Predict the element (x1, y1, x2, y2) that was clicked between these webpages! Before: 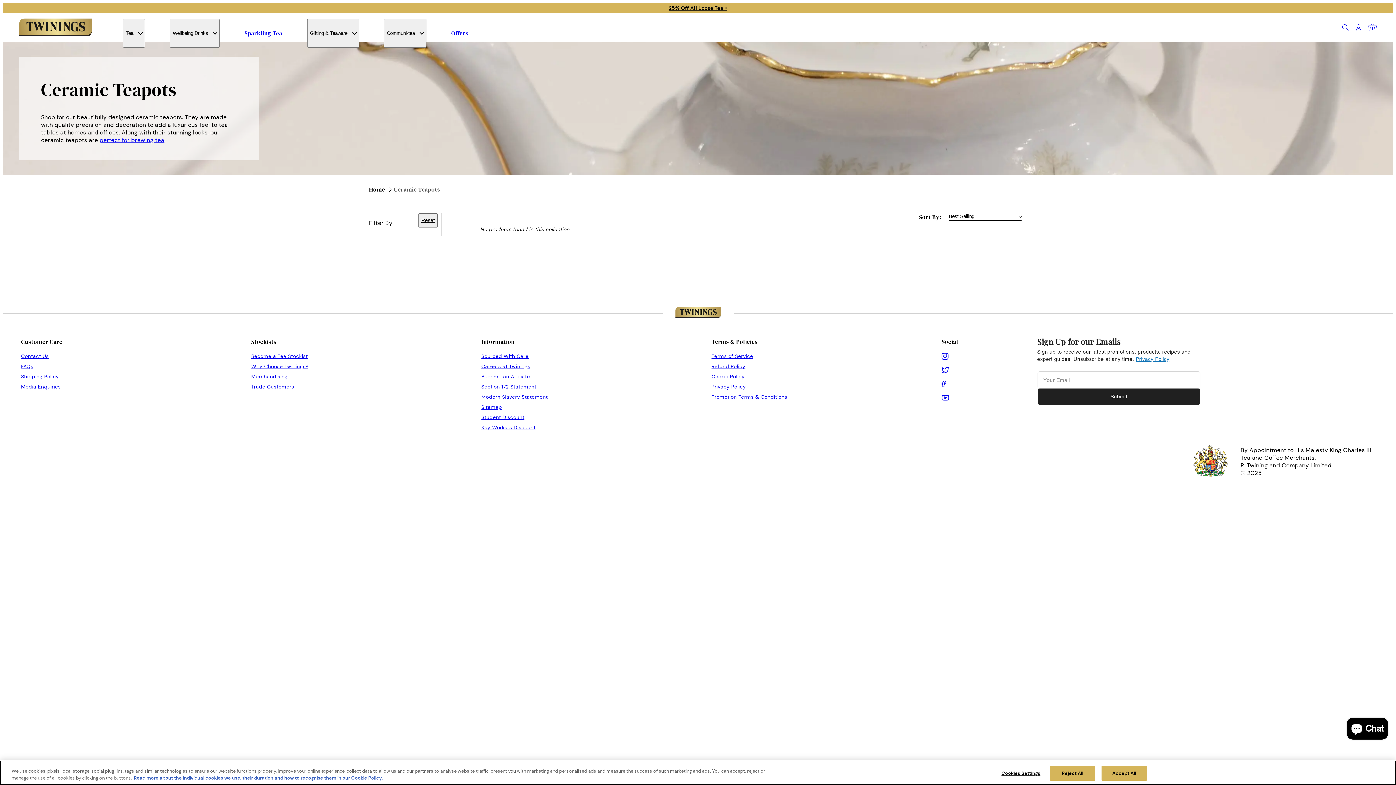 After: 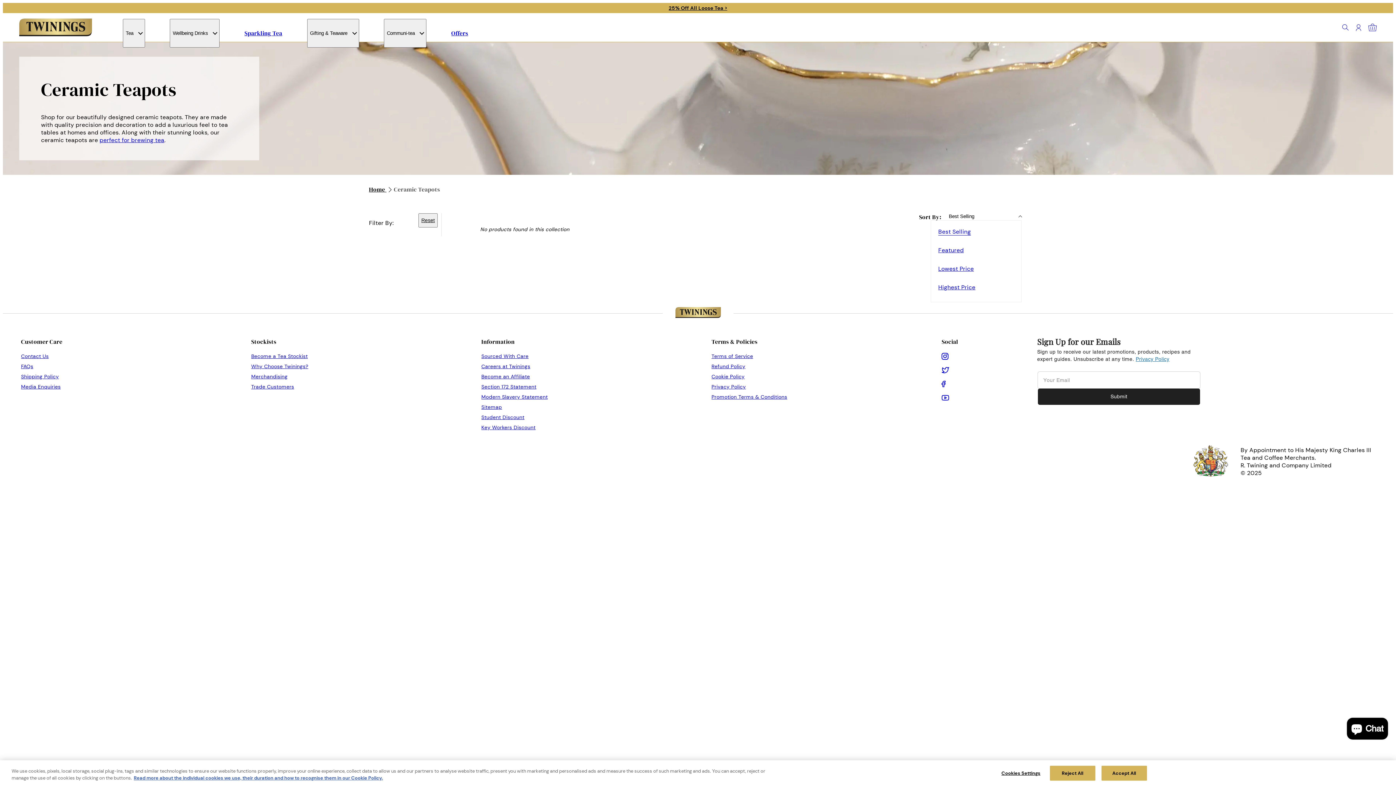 Action: bbox: (949, 213, 1021, 220) label: Best Selling